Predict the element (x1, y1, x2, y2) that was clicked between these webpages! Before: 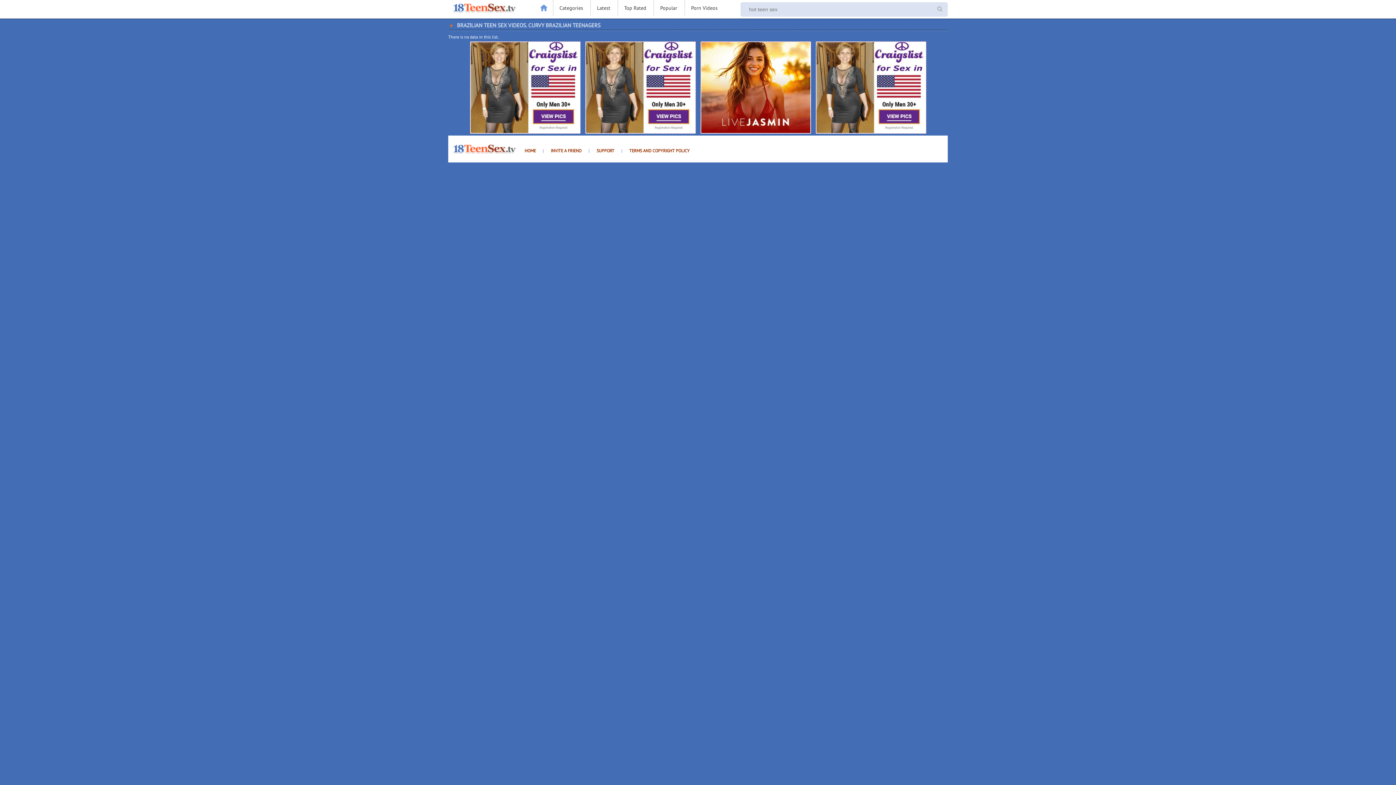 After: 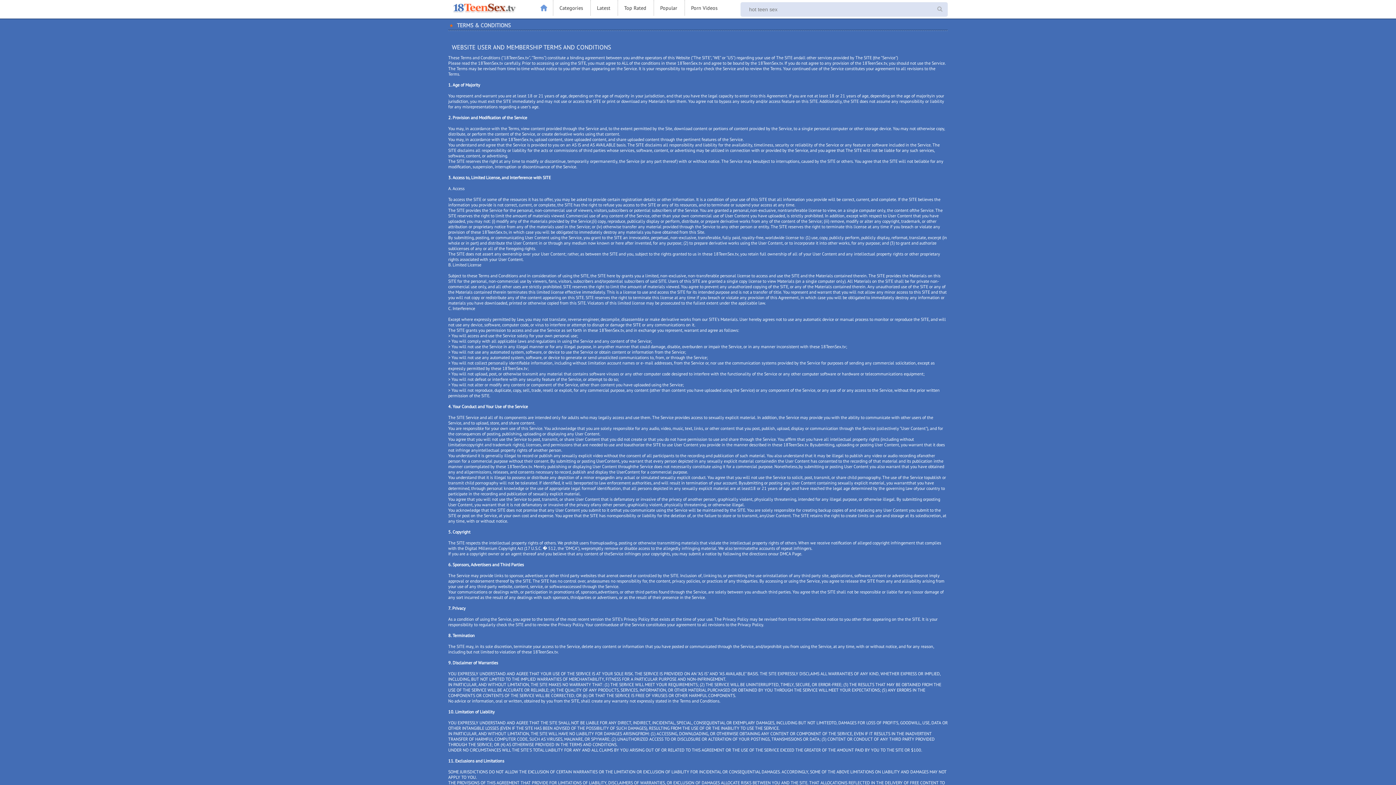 Action: label: TERMS AND COPYRIGHT POLICY bbox: (625, 148, 693, 153)